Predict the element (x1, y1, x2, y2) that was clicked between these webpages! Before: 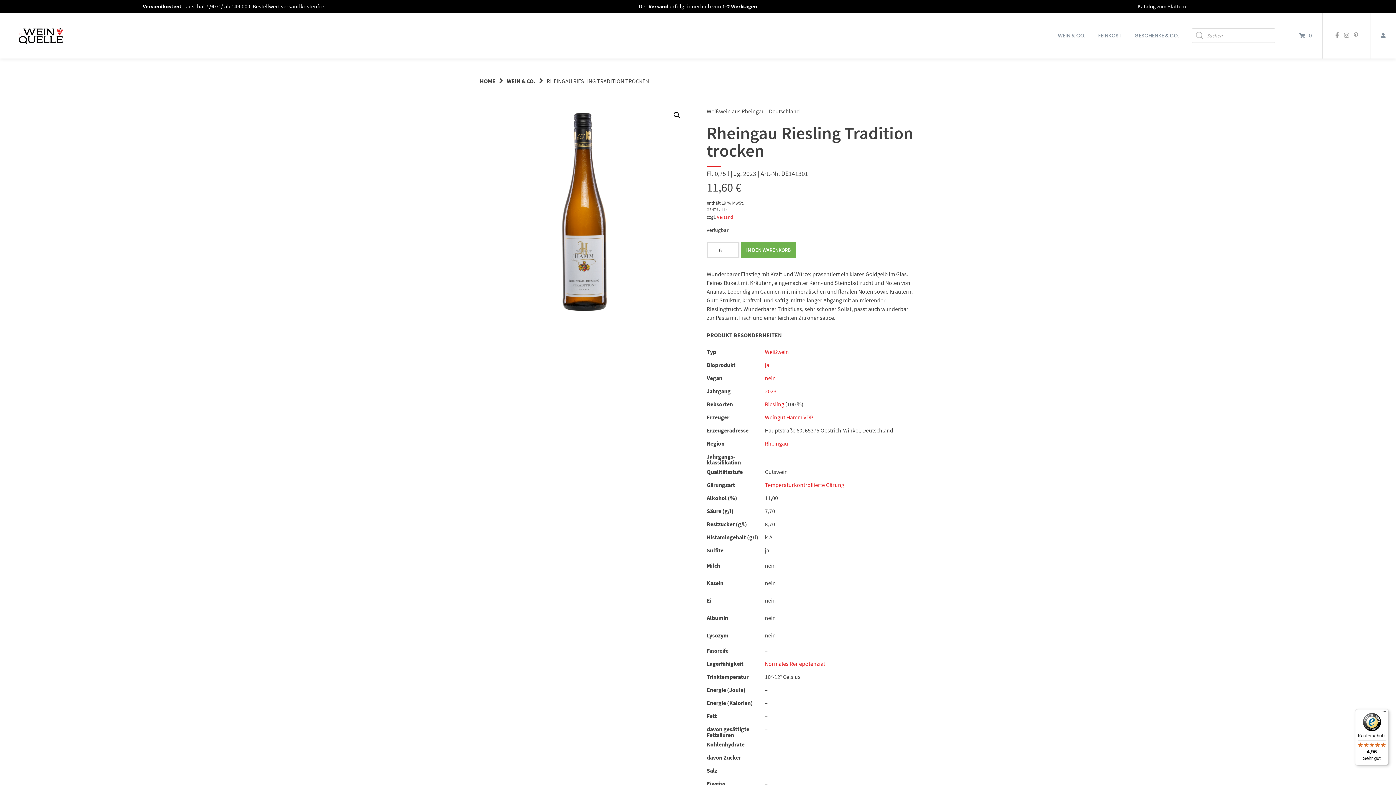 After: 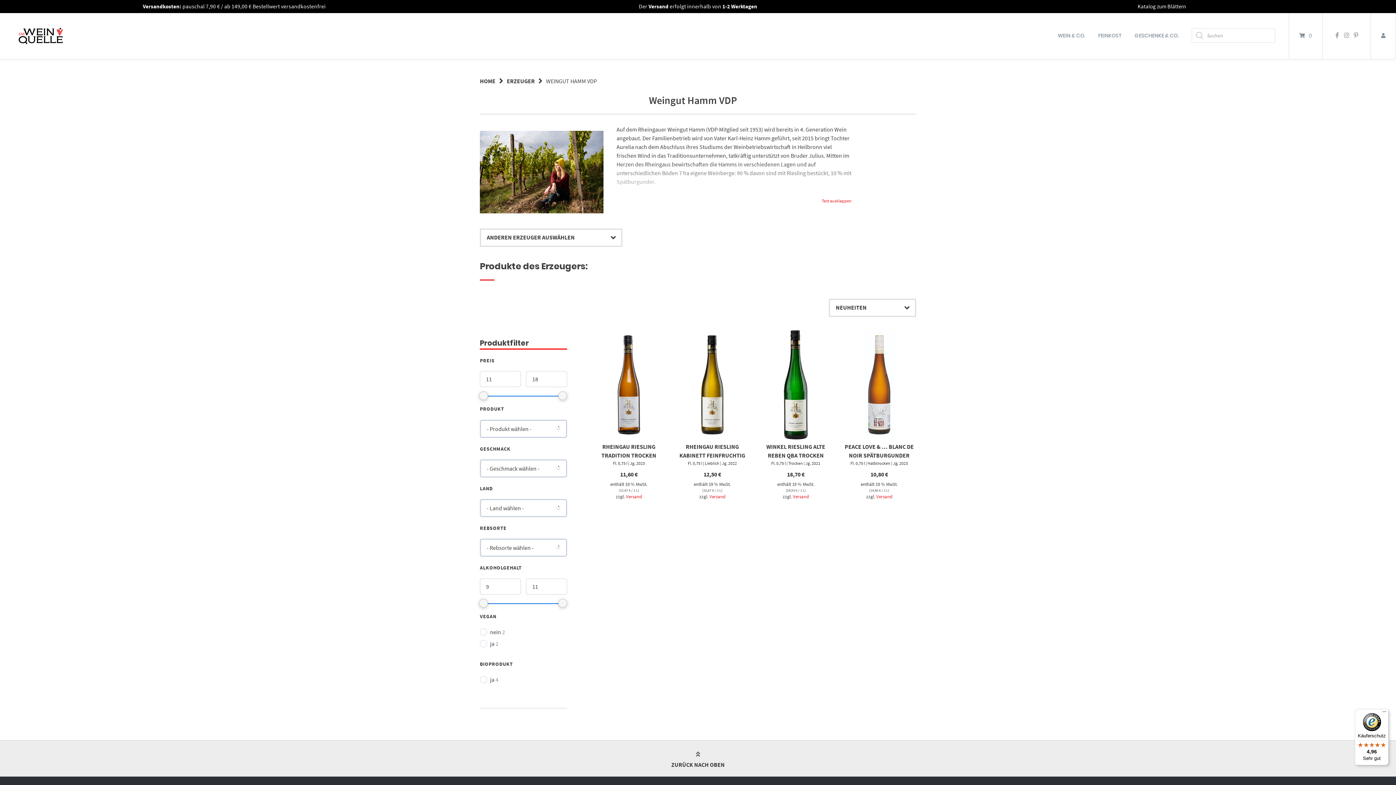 Action: label: Weingut Hamm VDP bbox: (765, 413, 813, 421)